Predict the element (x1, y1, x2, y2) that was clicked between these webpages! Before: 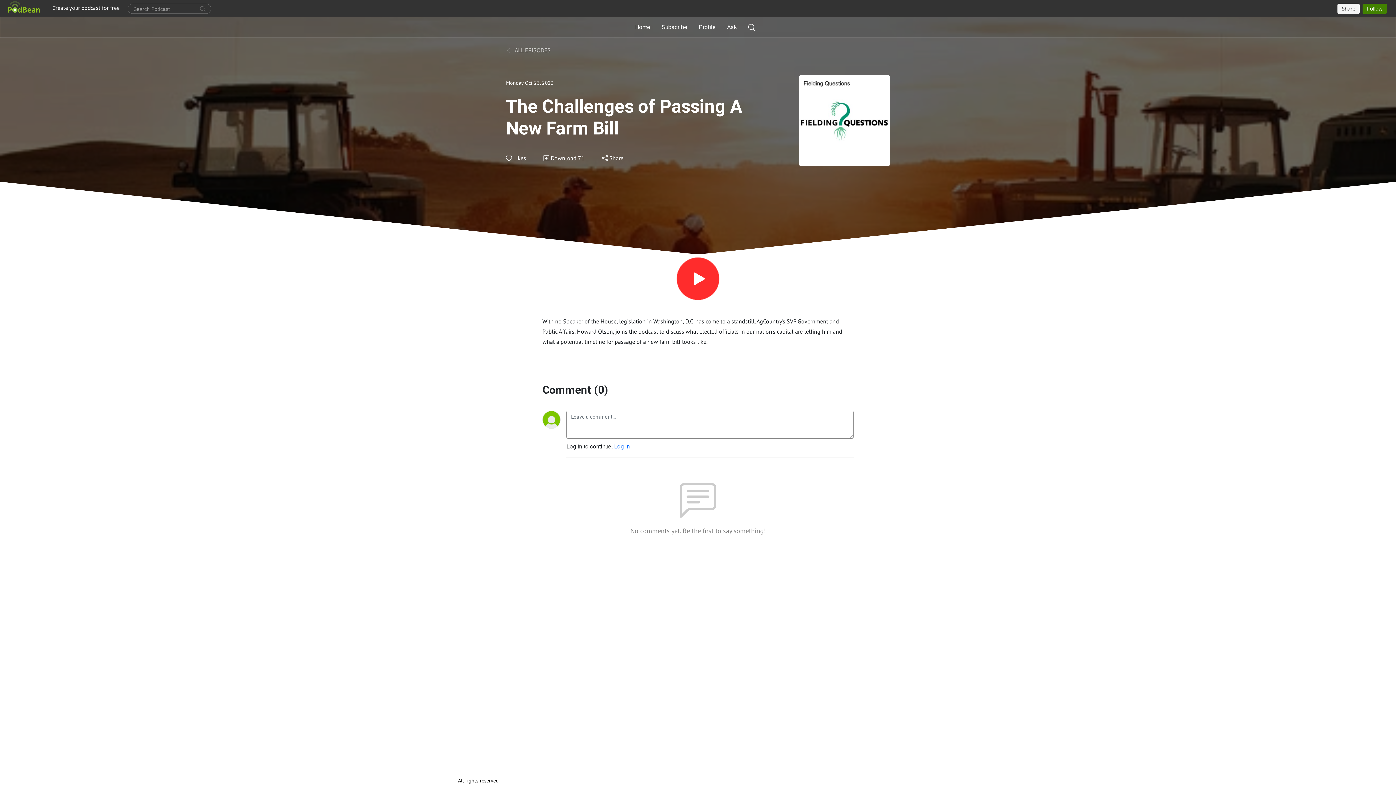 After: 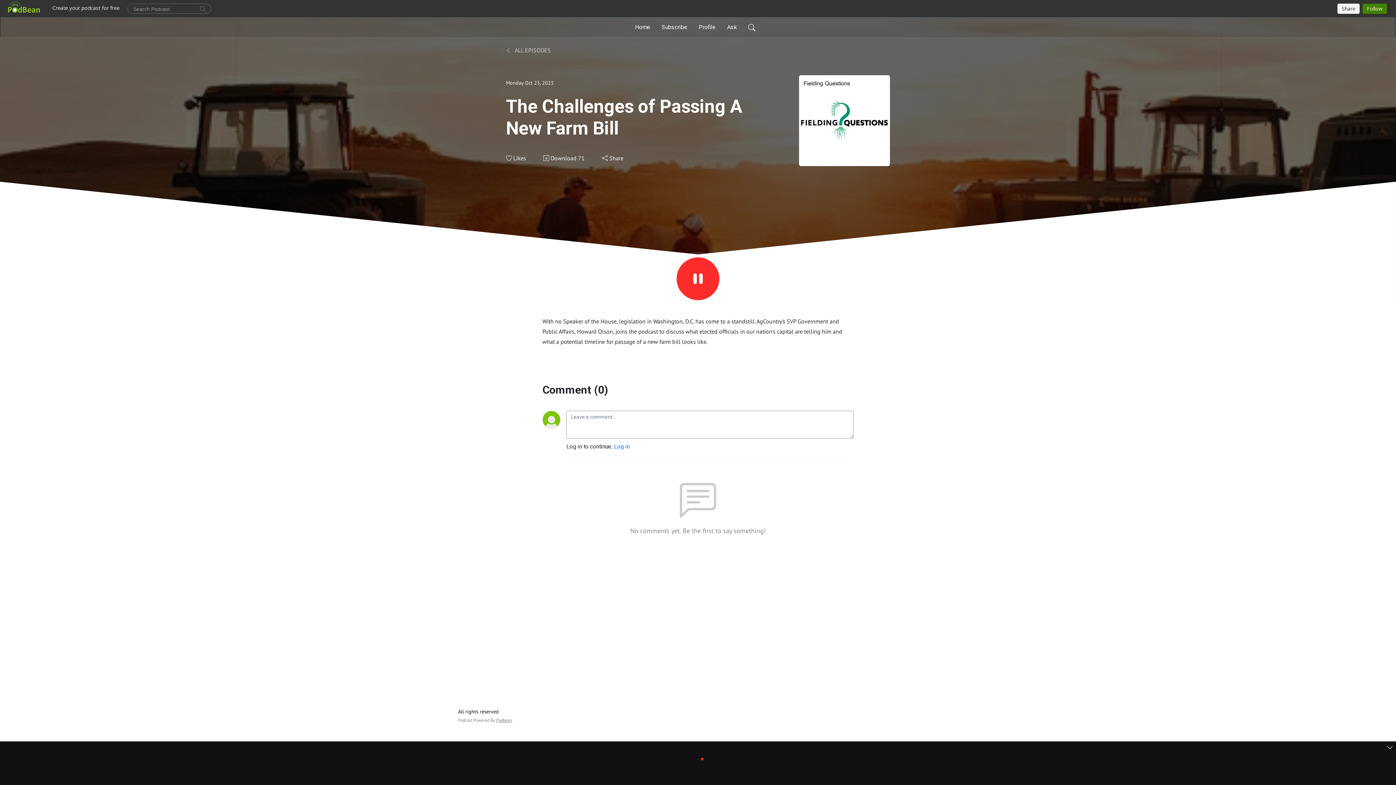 Action: bbox: (676, 257, 719, 300)